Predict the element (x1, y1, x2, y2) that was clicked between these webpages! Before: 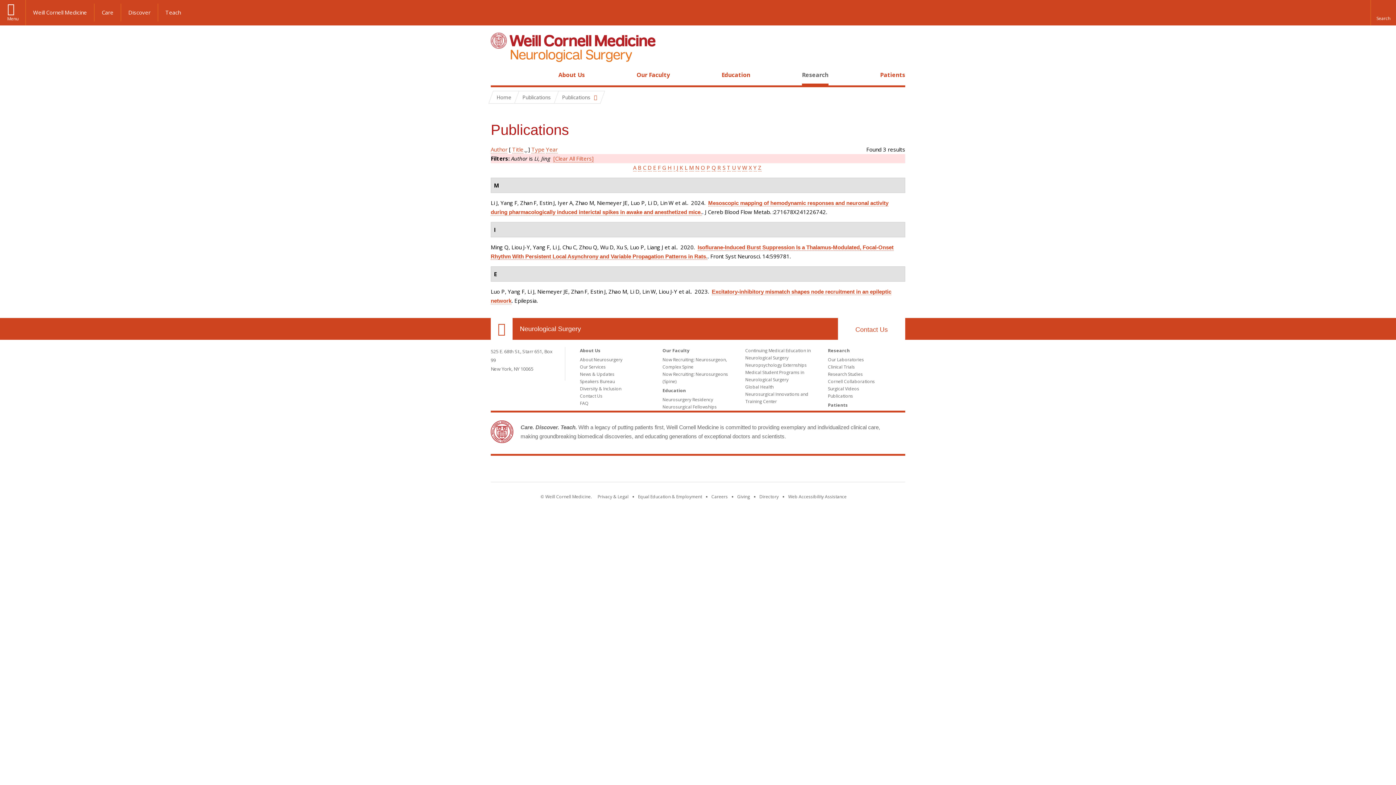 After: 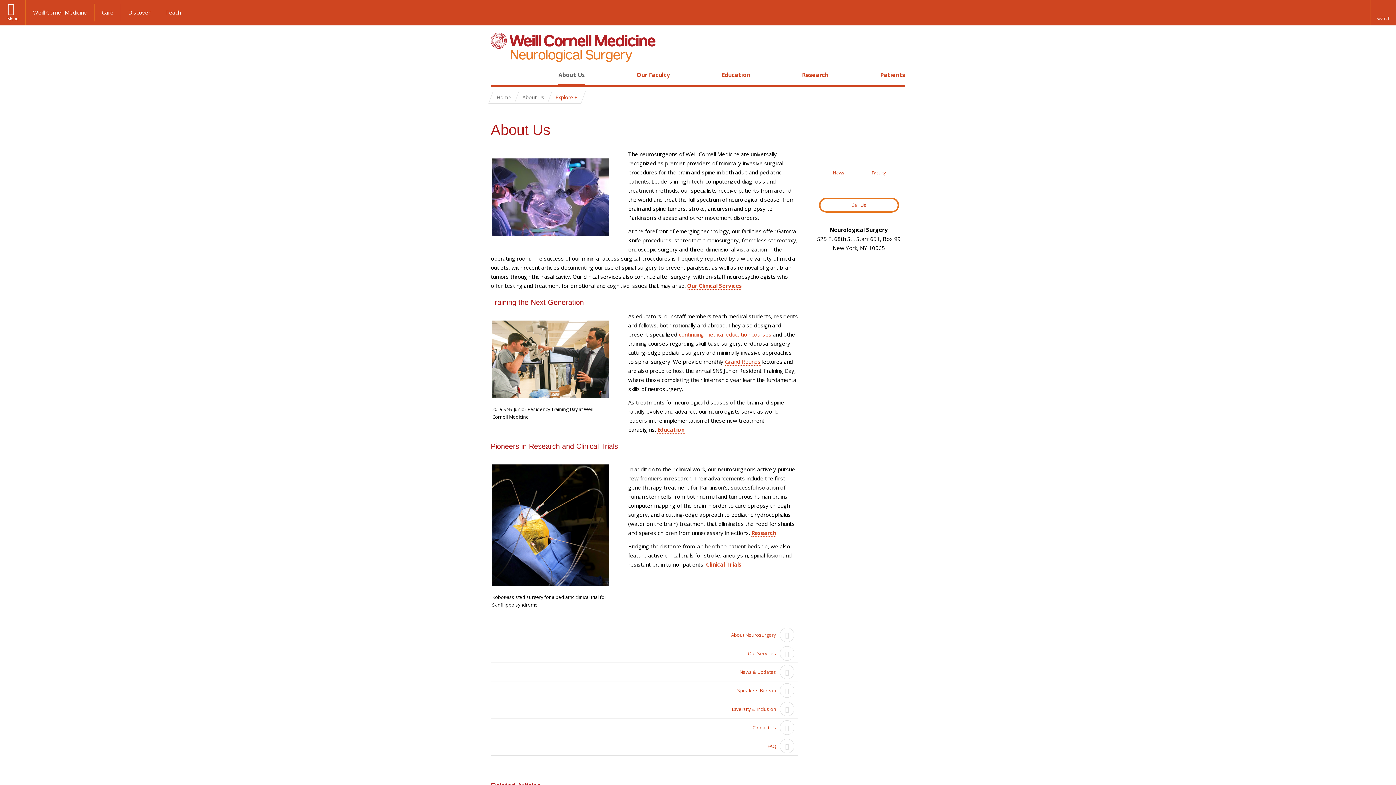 Action: bbox: (558, 70, 585, 78) label: About Us